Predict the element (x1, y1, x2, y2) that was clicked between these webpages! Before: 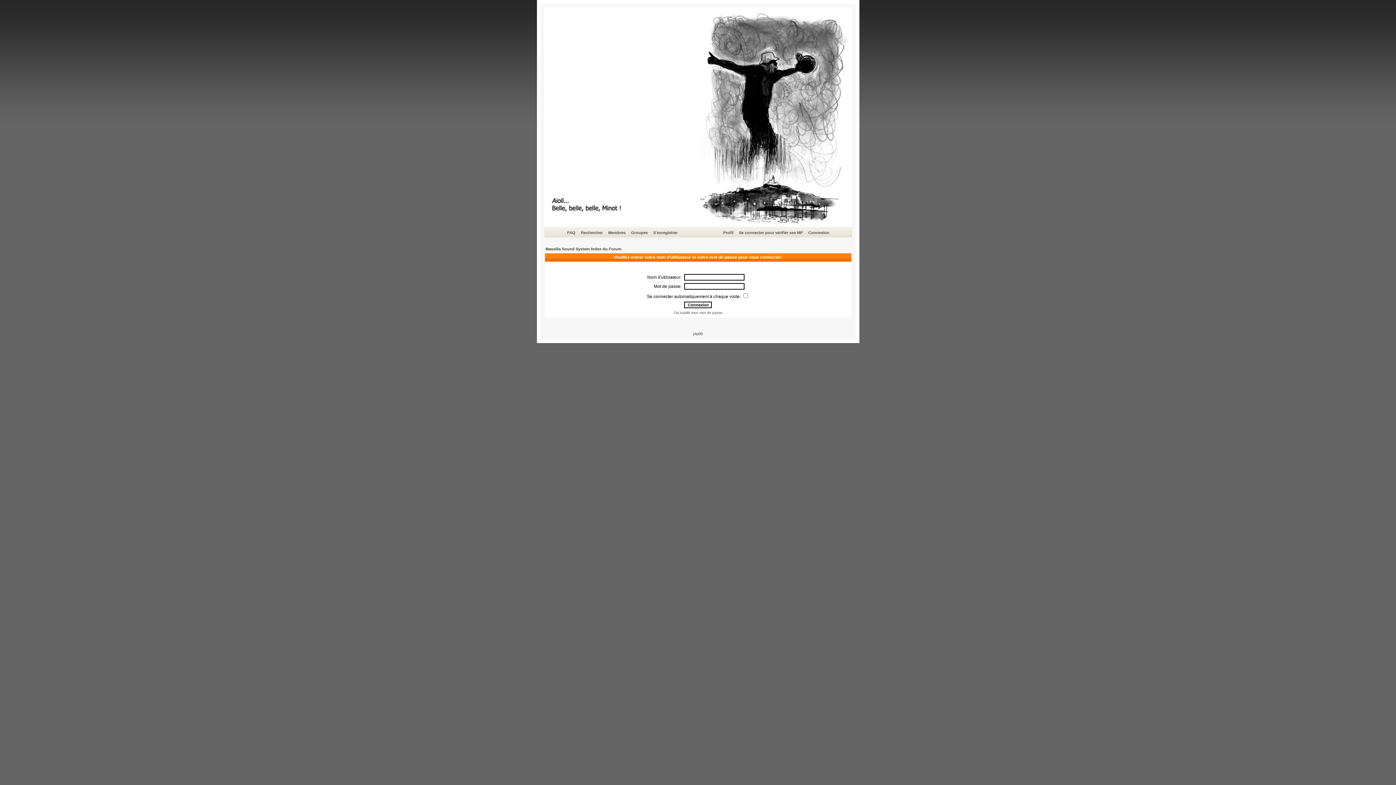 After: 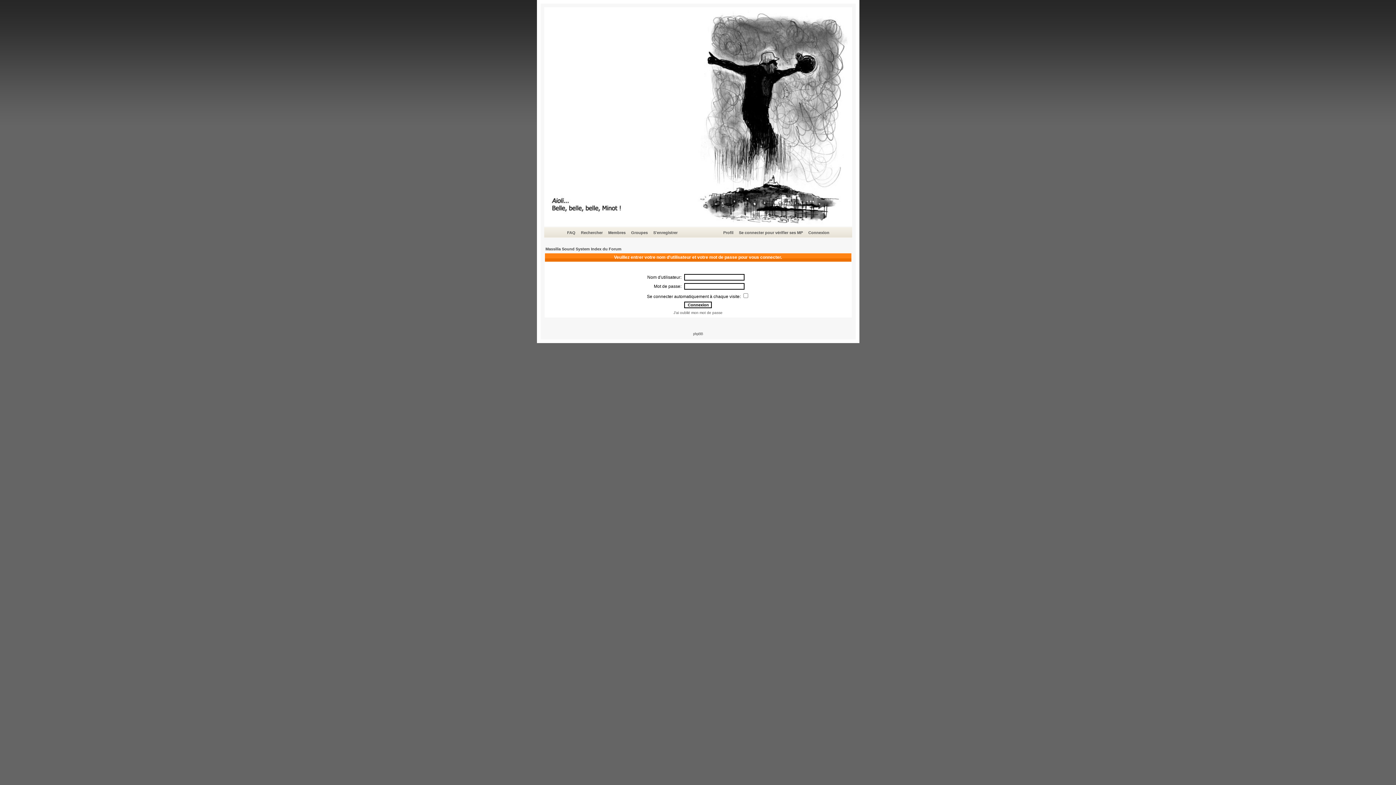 Action: label: Profil bbox: (722, 229, 734, 236)